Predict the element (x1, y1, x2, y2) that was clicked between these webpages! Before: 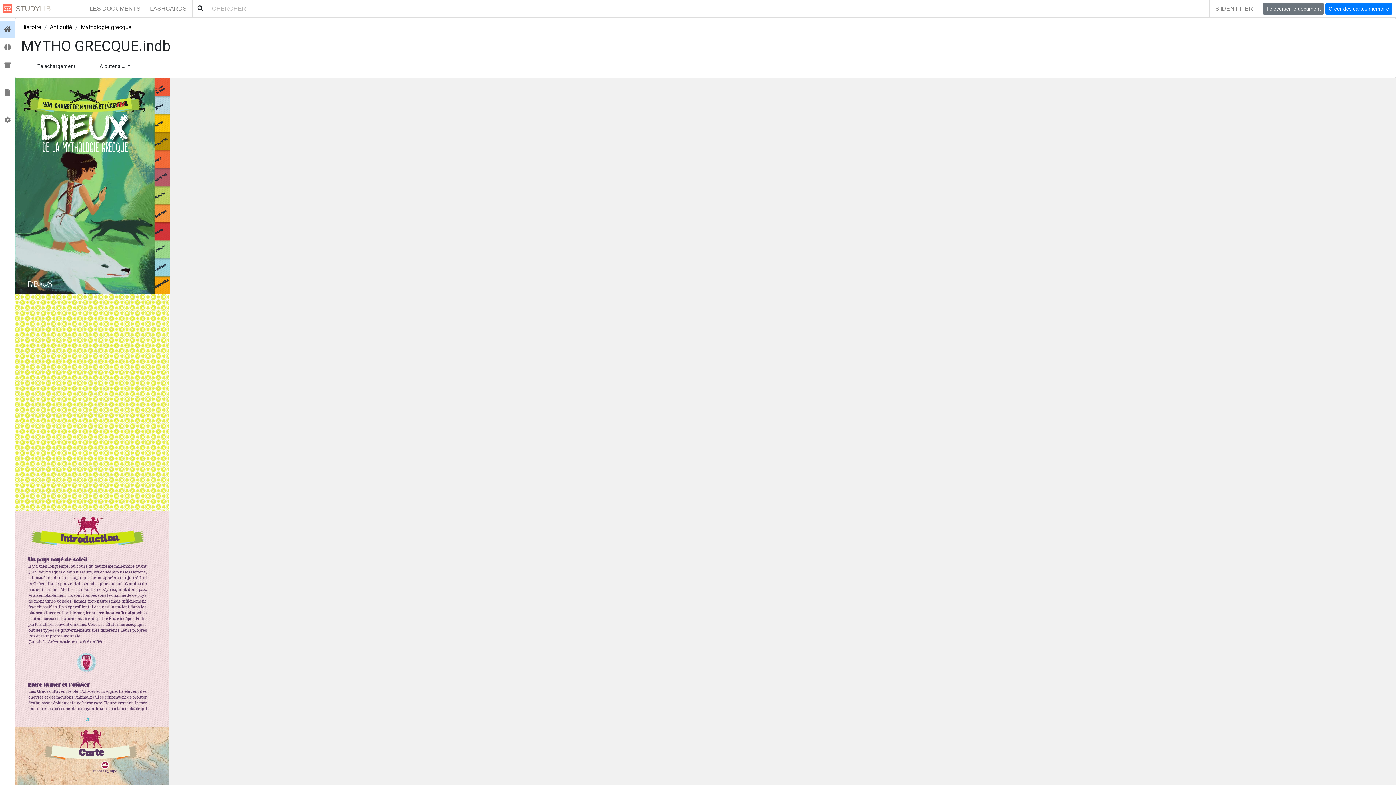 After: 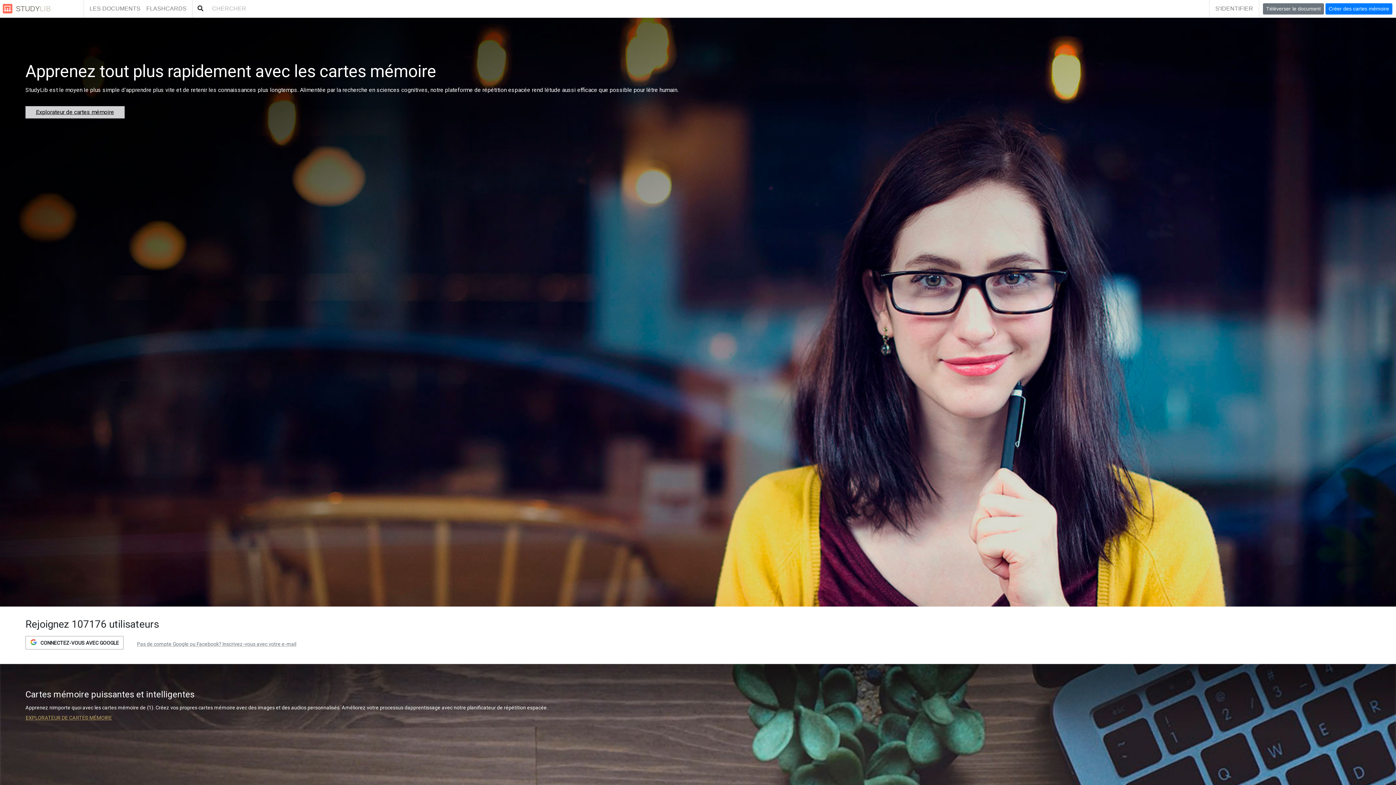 Action: label:  STUDY
LIB bbox: (0, 0, 83, 17)